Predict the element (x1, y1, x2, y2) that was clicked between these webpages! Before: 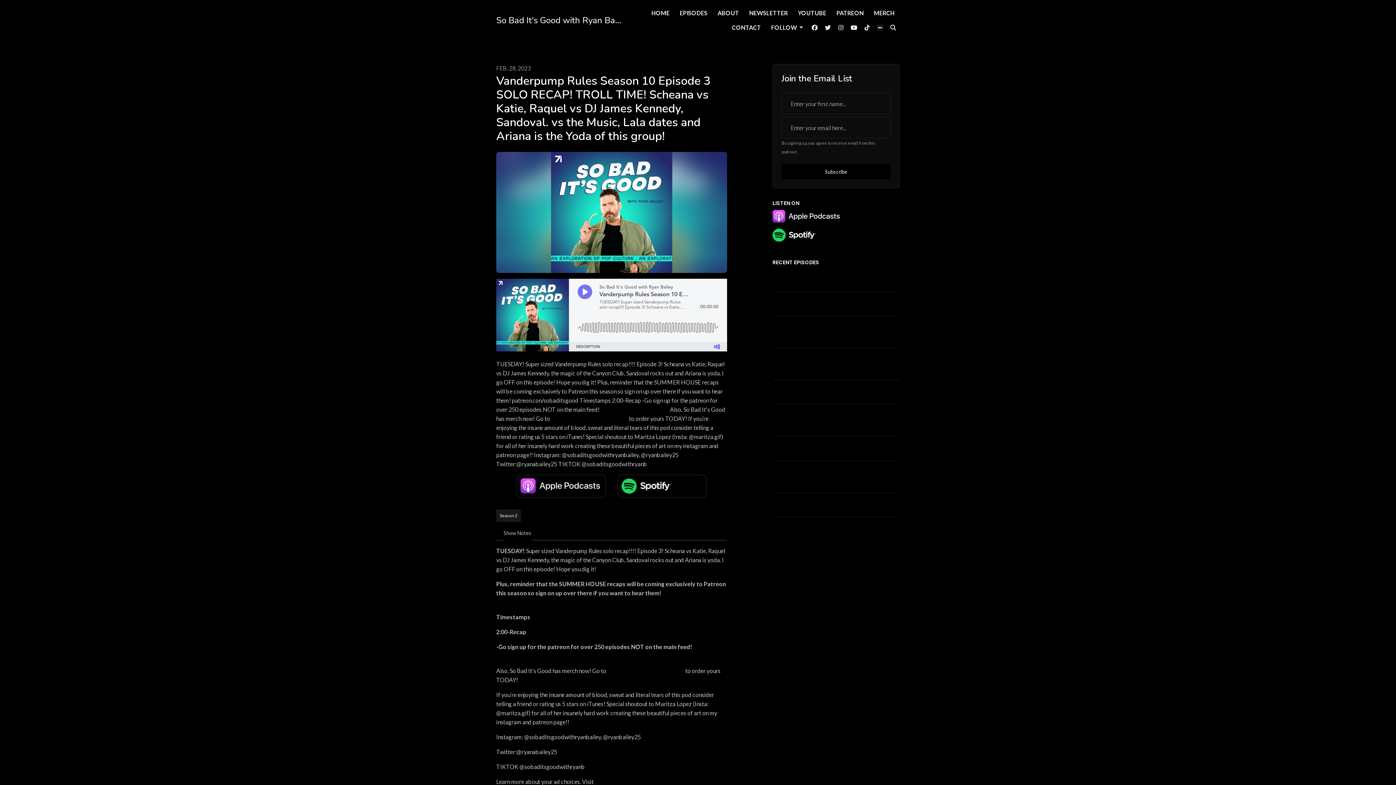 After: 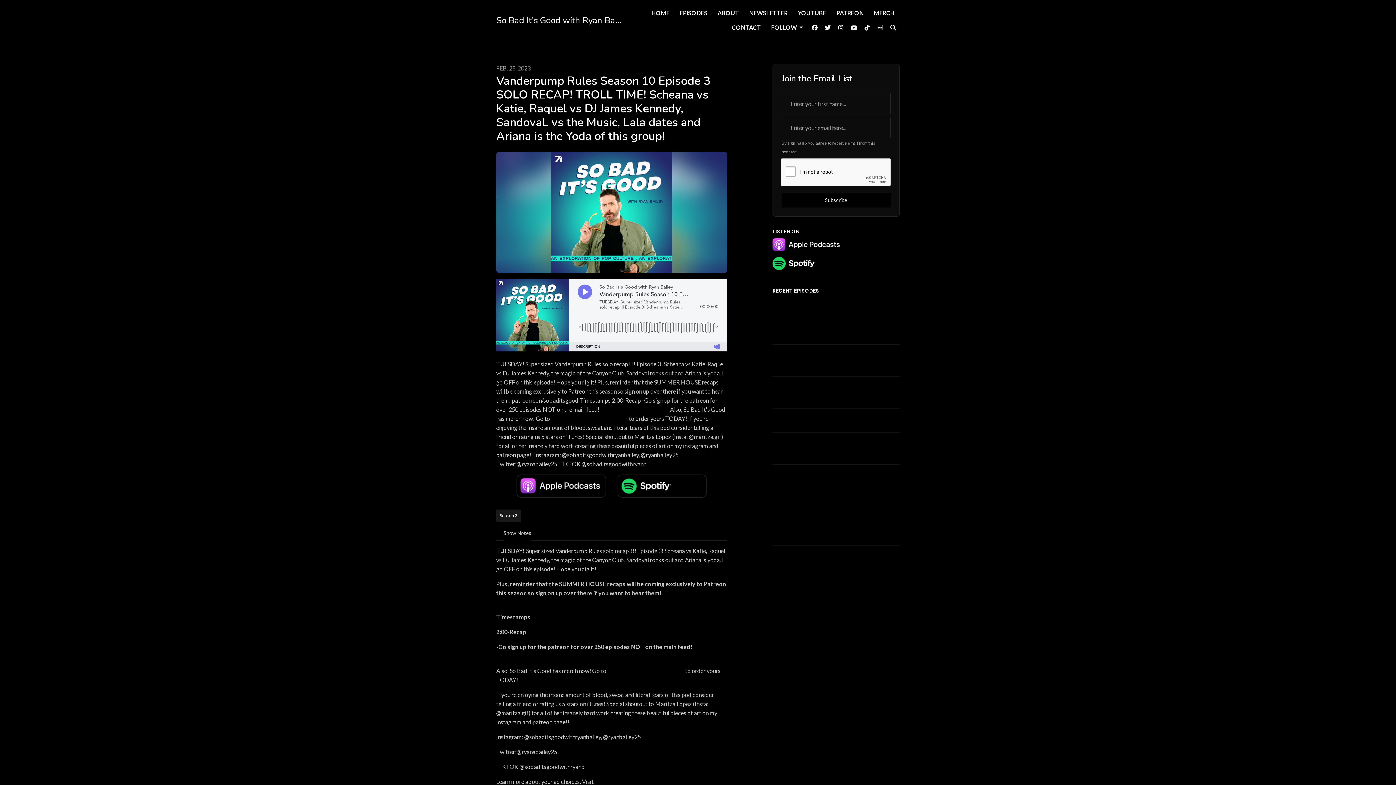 Action: bbox: (781, 164, 890, 179) label: Subscribe